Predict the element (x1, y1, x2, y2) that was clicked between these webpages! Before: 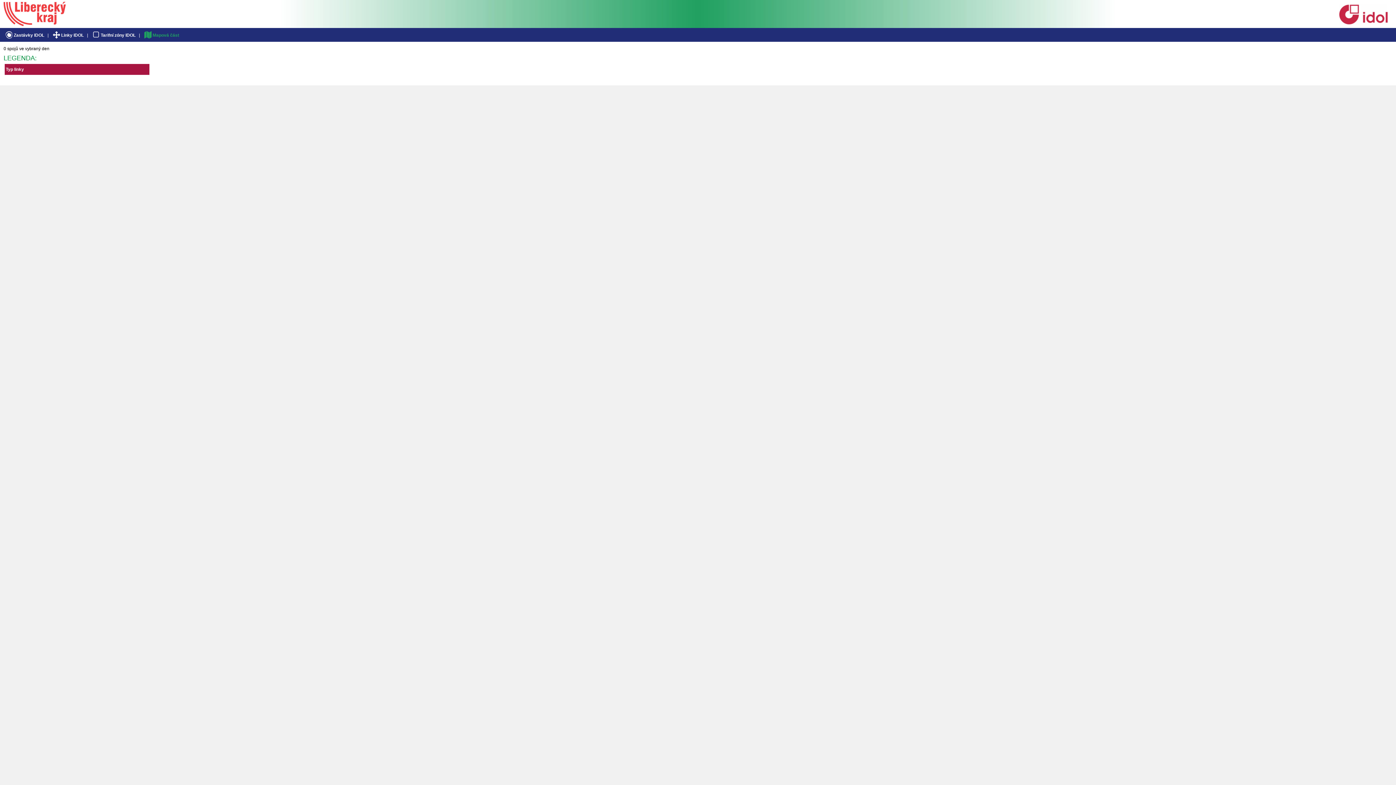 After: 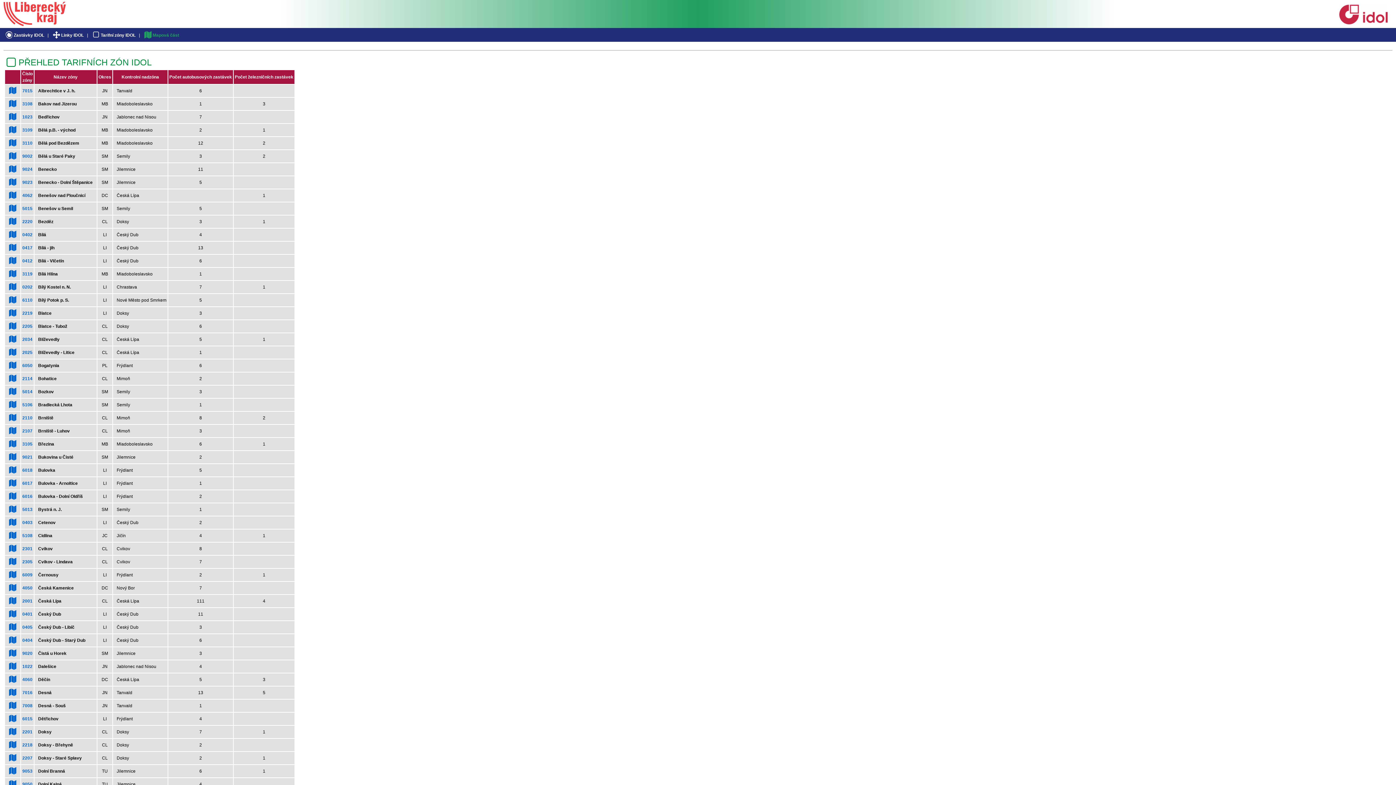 Action: bbox: (89, 32, 137, 37) label: Tarifní zóny IDOL